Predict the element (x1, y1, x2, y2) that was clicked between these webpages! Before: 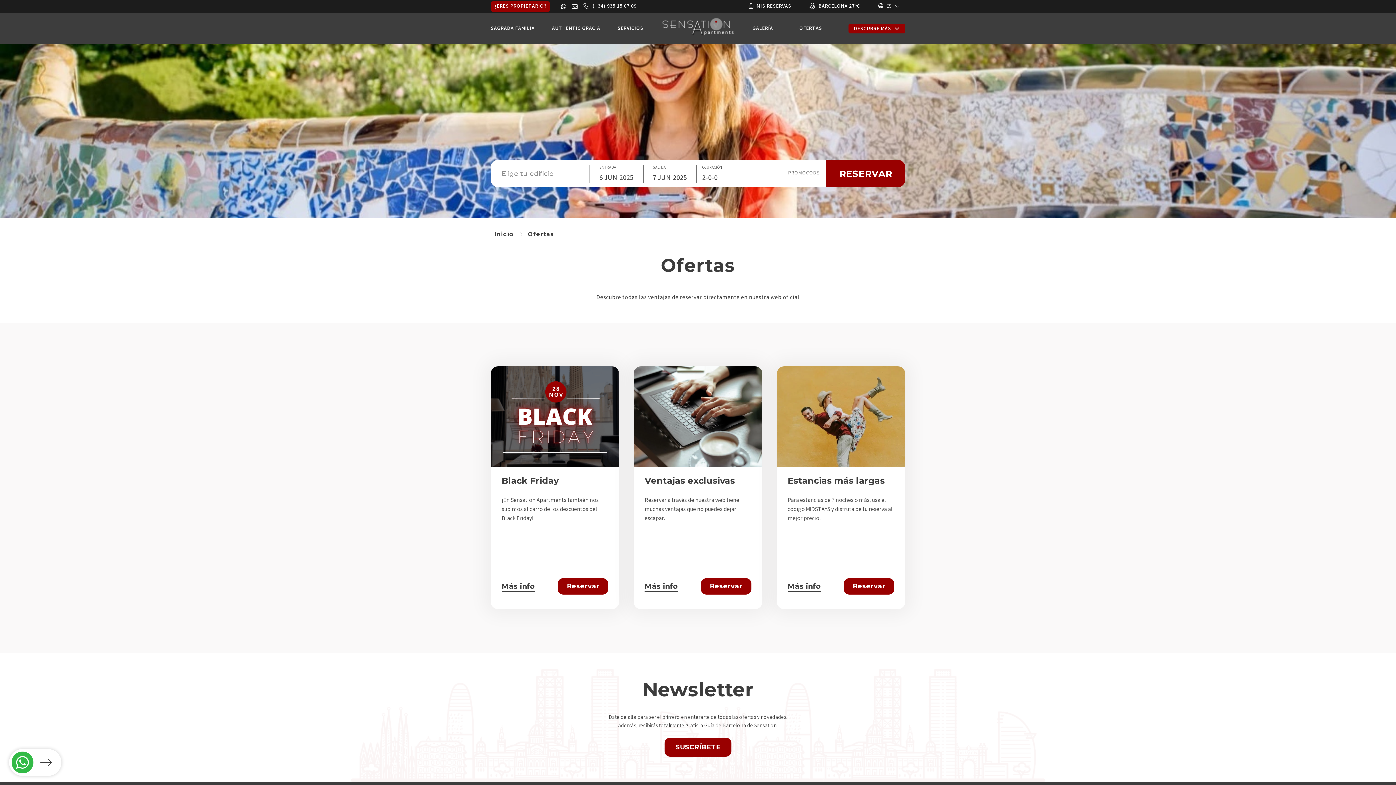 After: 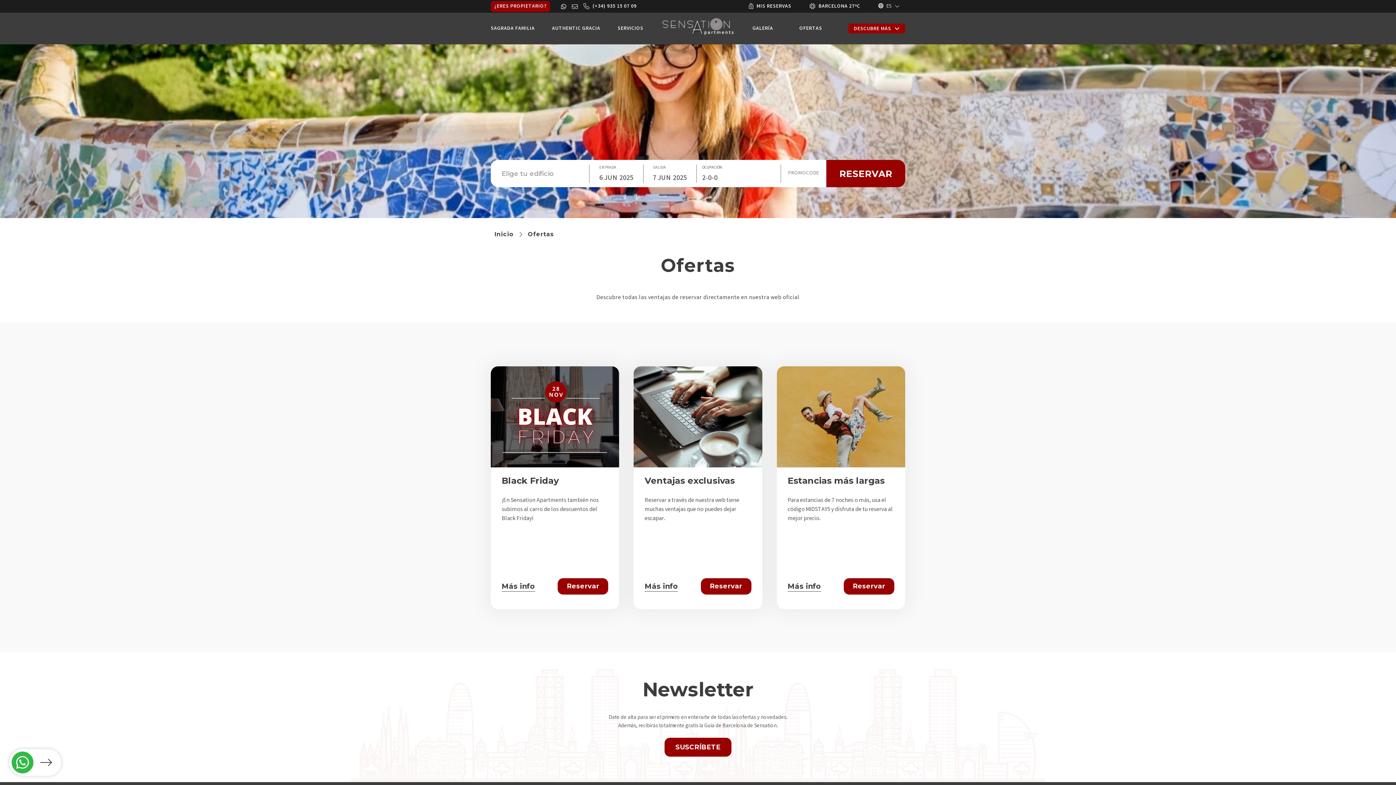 Action: bbox: (572, 2, 580, 10)